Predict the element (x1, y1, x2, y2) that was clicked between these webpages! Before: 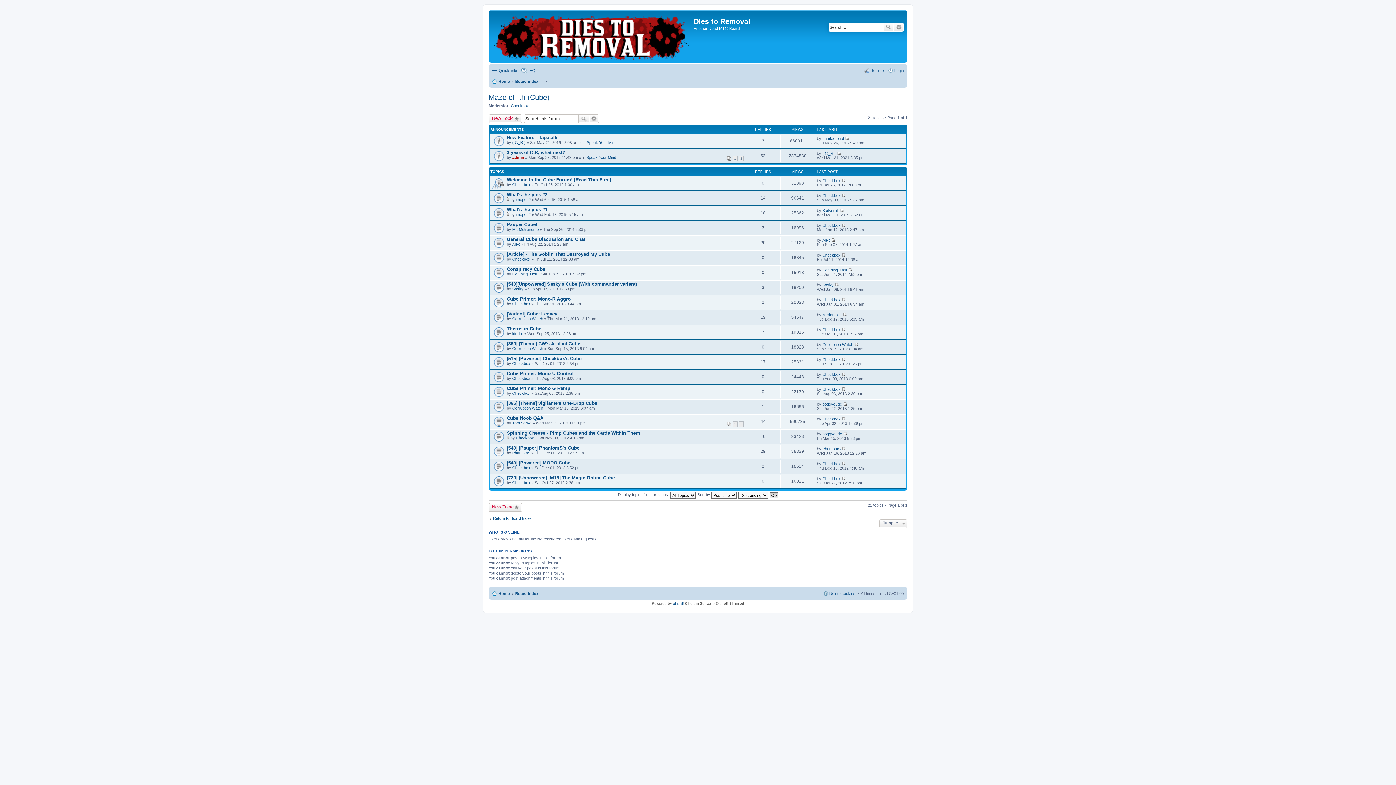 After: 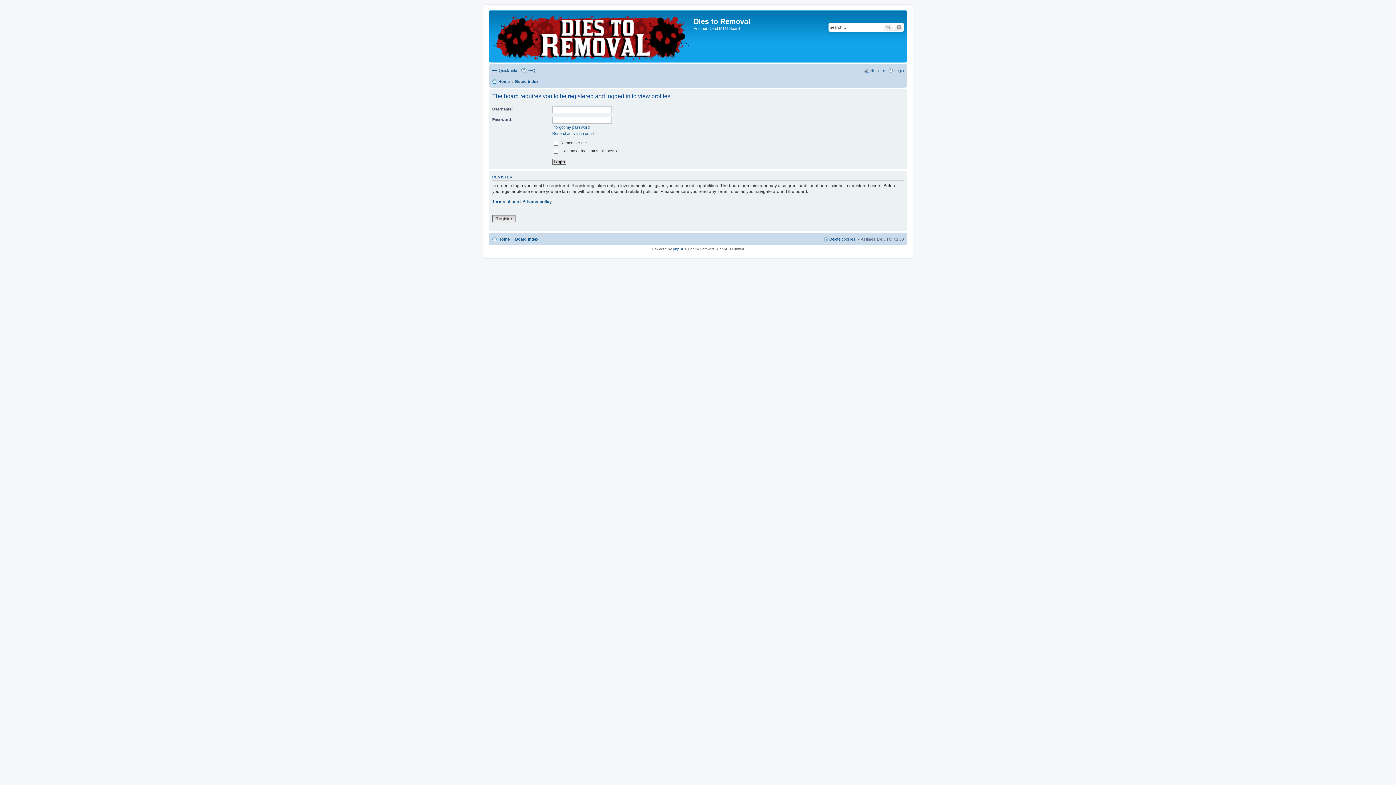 Action: label: Checkbox bbox: (512, 480, 530, 484)